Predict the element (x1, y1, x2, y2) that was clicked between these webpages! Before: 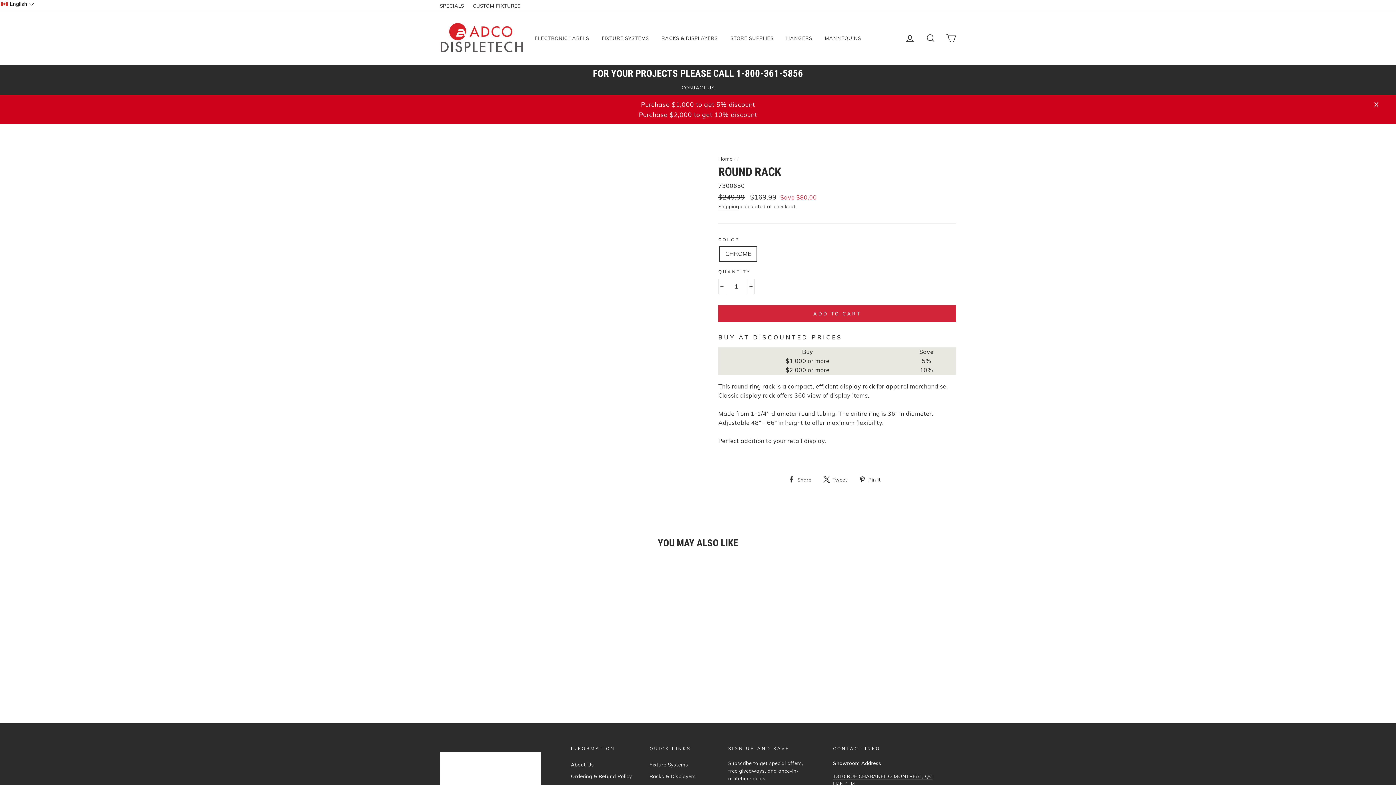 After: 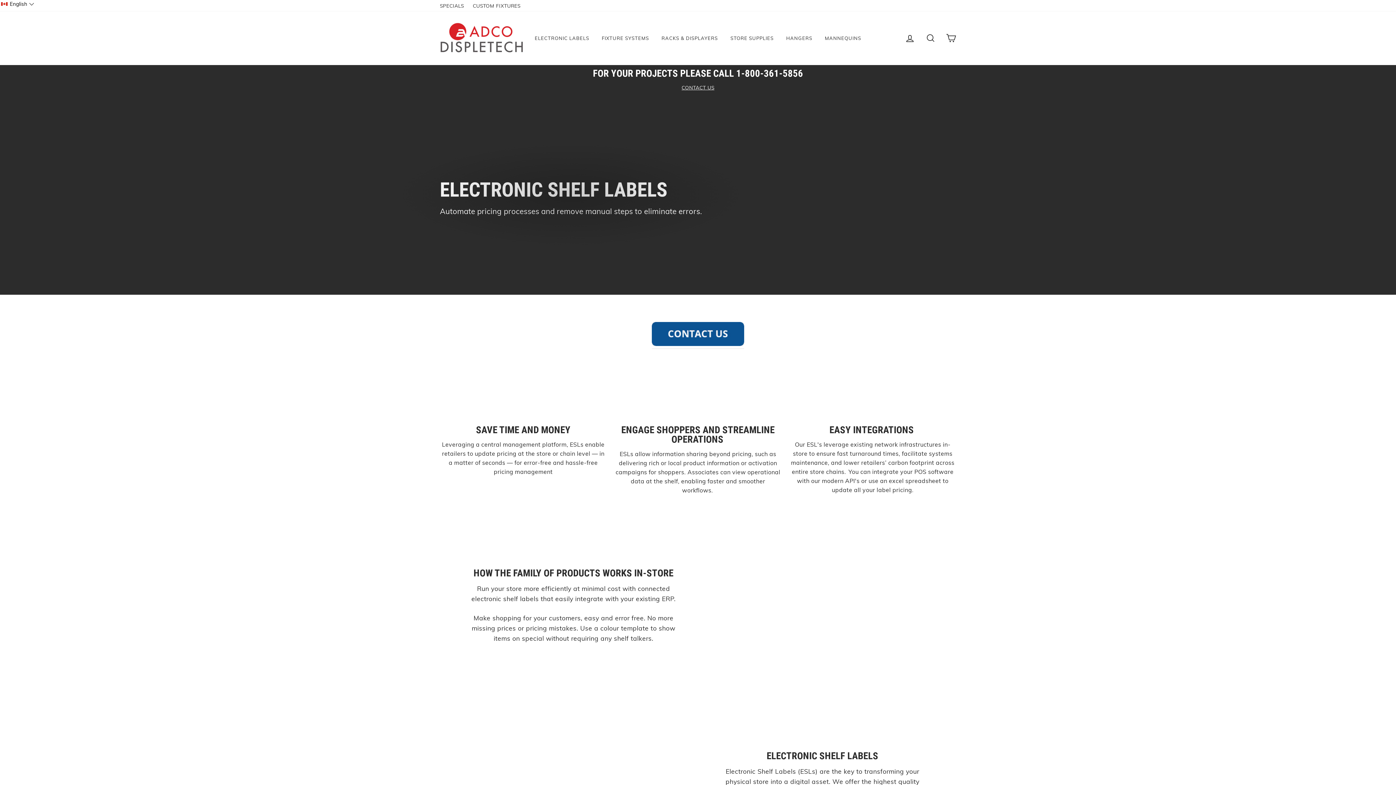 Action: bbox: (529, 31, 594, 44) label: ELECTRONIC LABELS